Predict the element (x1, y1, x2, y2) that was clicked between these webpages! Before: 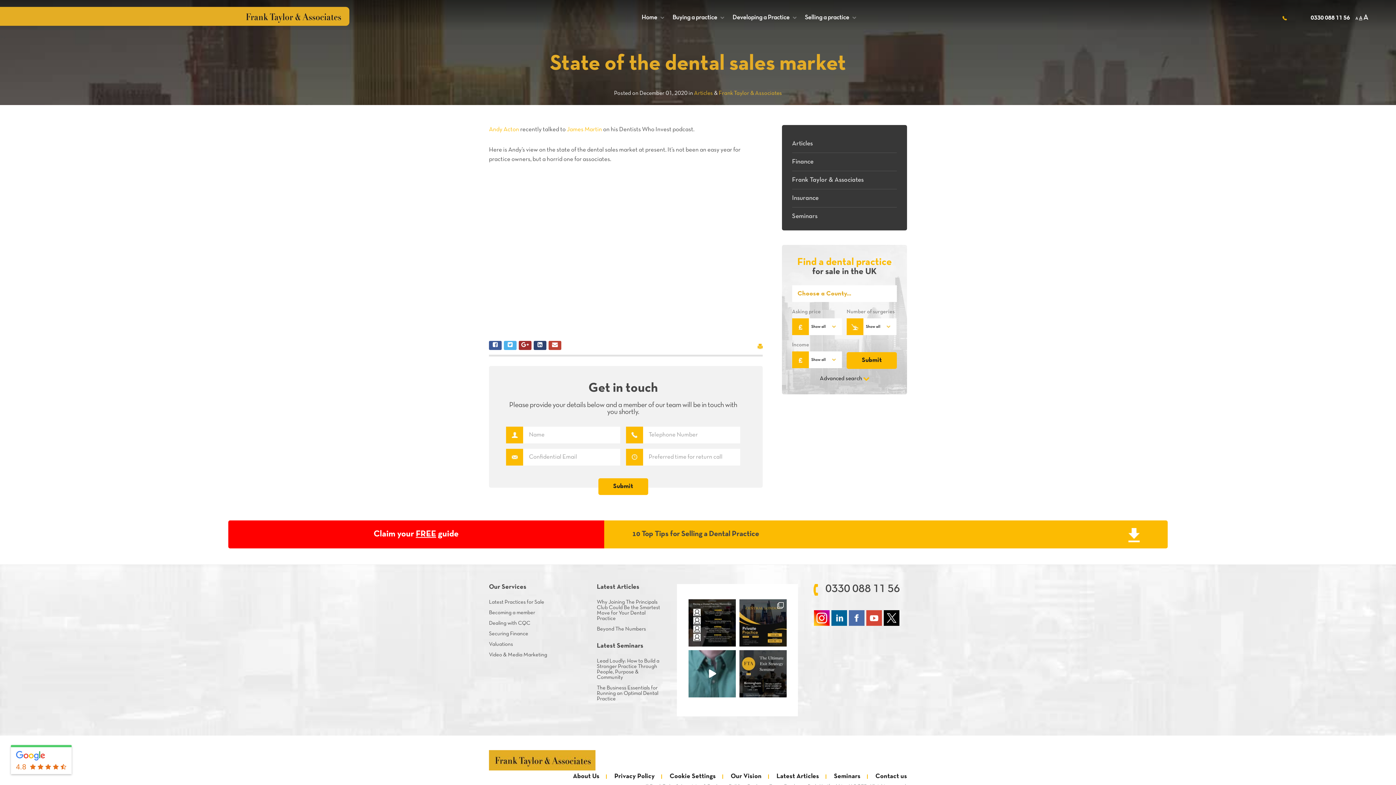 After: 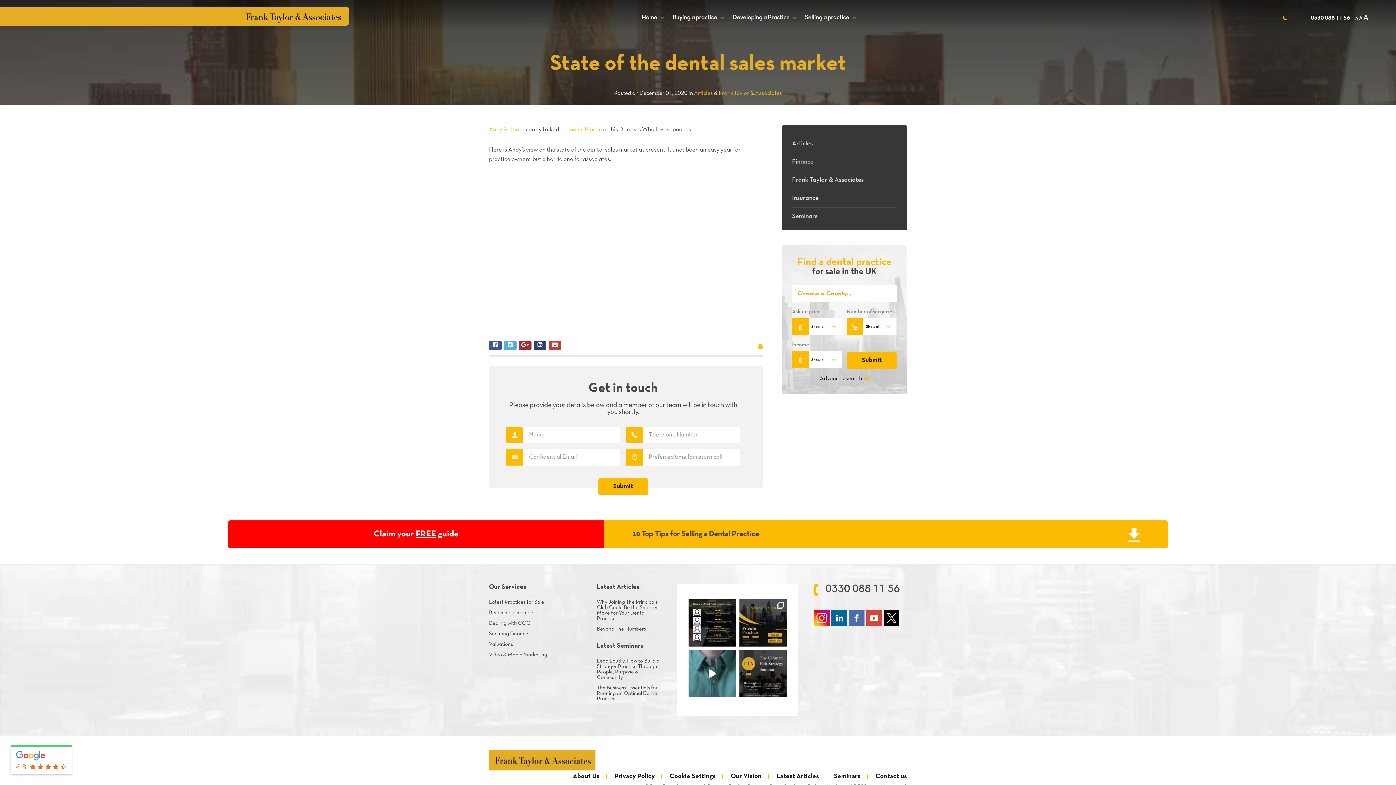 Action: bbox: (883, 622, 899, 627)